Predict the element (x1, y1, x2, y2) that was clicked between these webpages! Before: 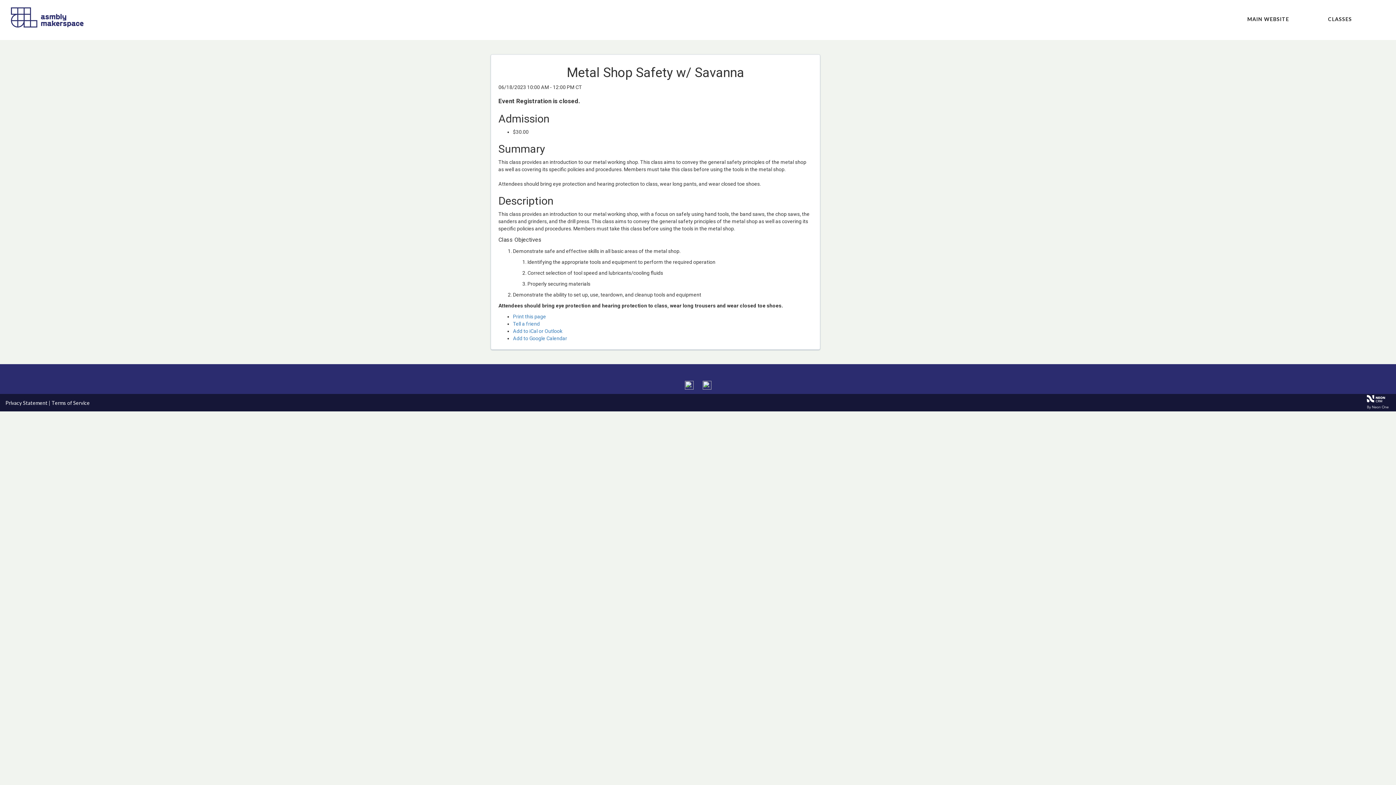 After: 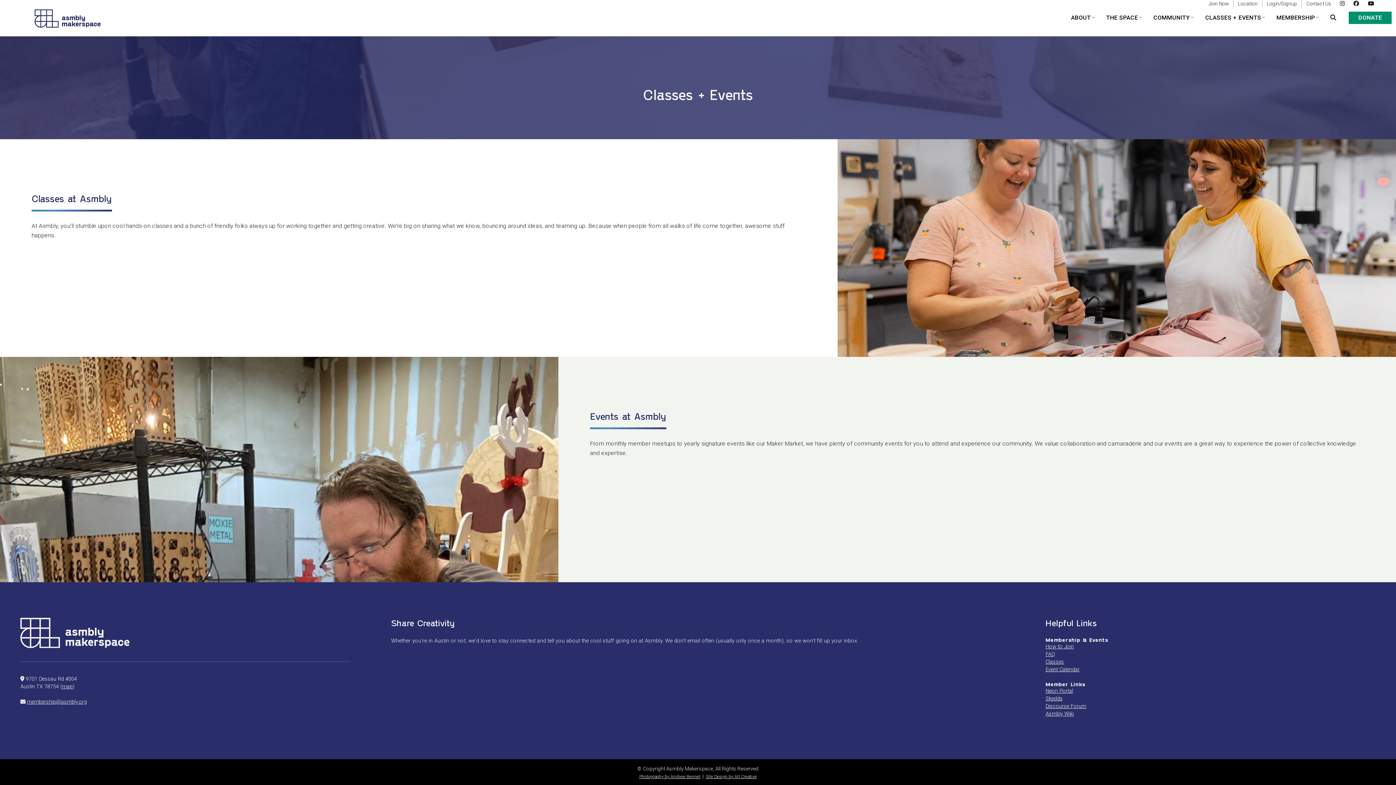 Action: bbox: (1328, 15, 1352, 22) label: CLASSES